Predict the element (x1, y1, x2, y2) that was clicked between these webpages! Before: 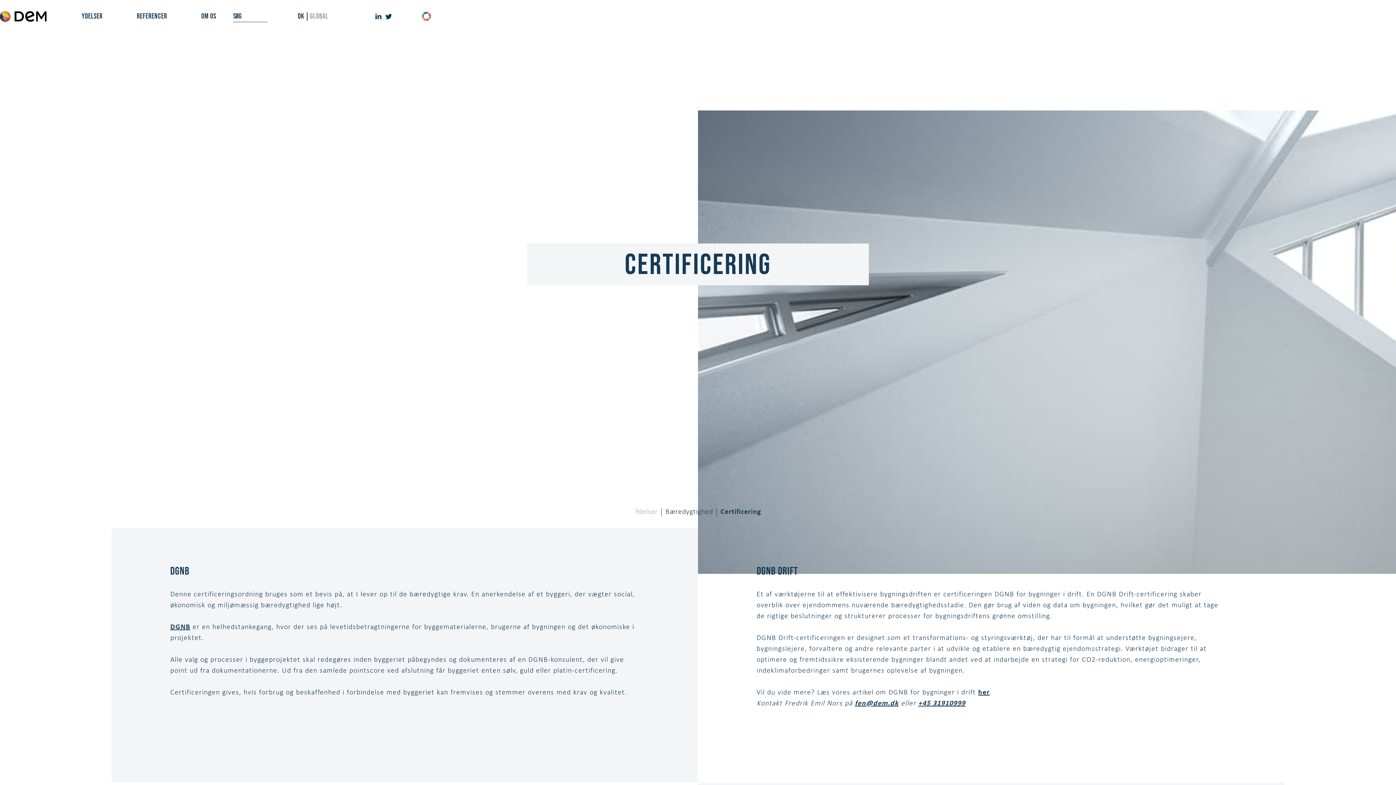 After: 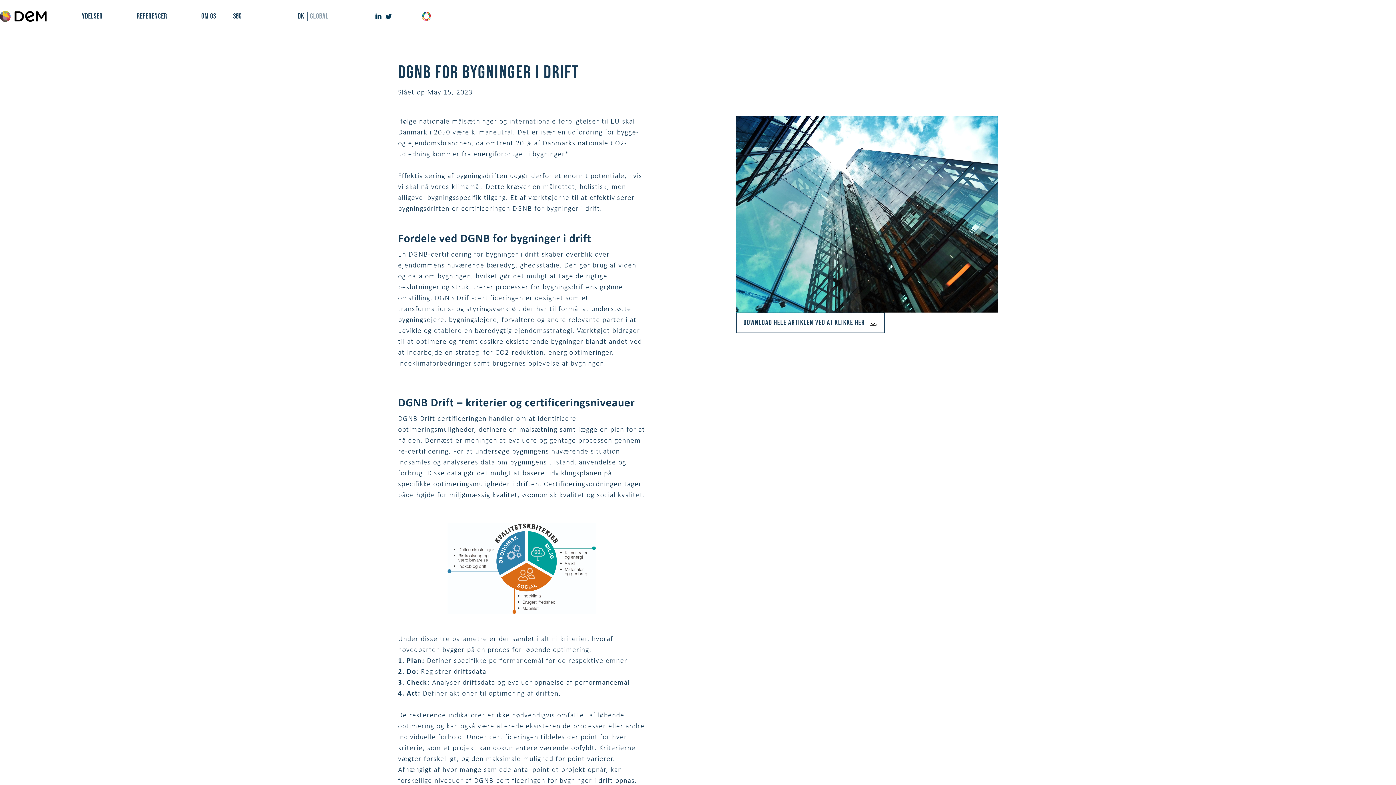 Action: bbox: (978, 689, 990, 696) label: her